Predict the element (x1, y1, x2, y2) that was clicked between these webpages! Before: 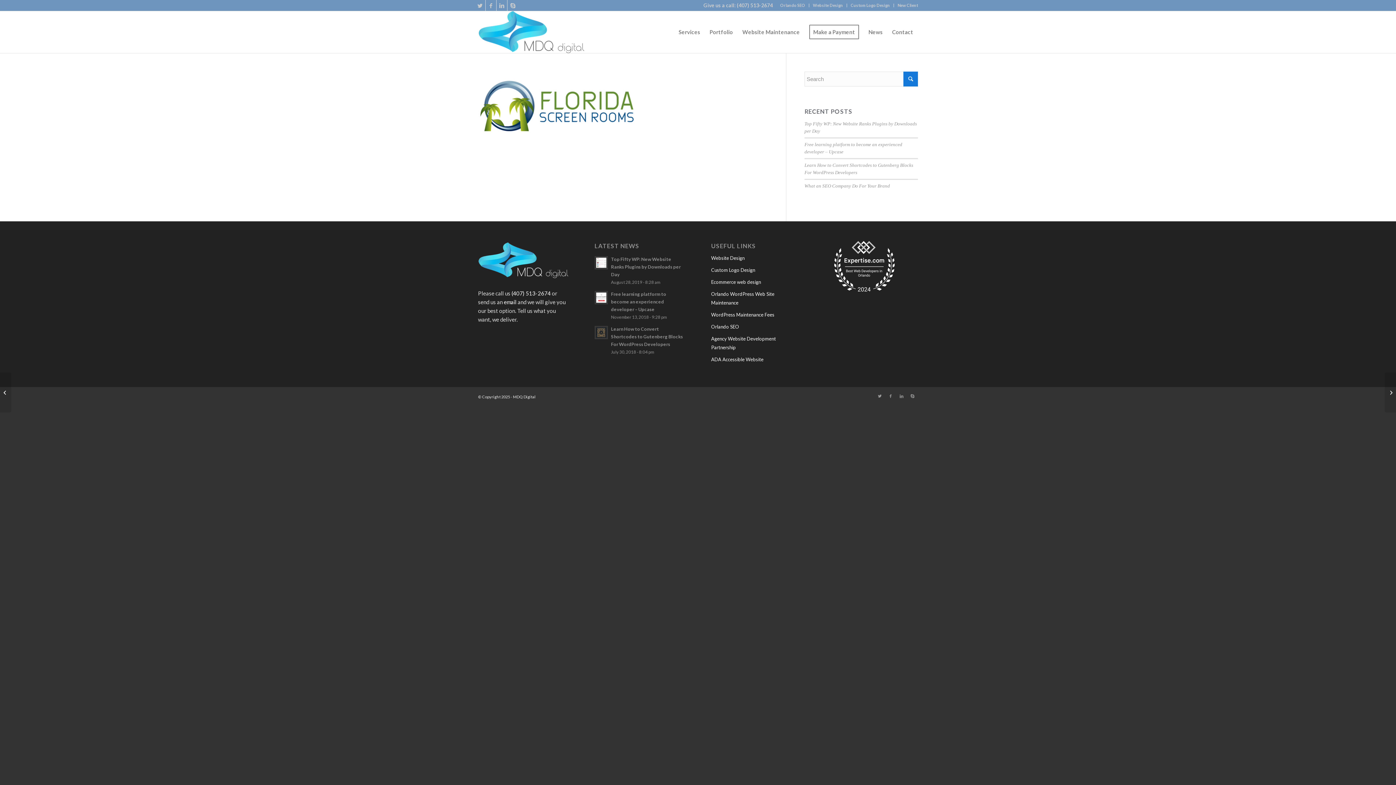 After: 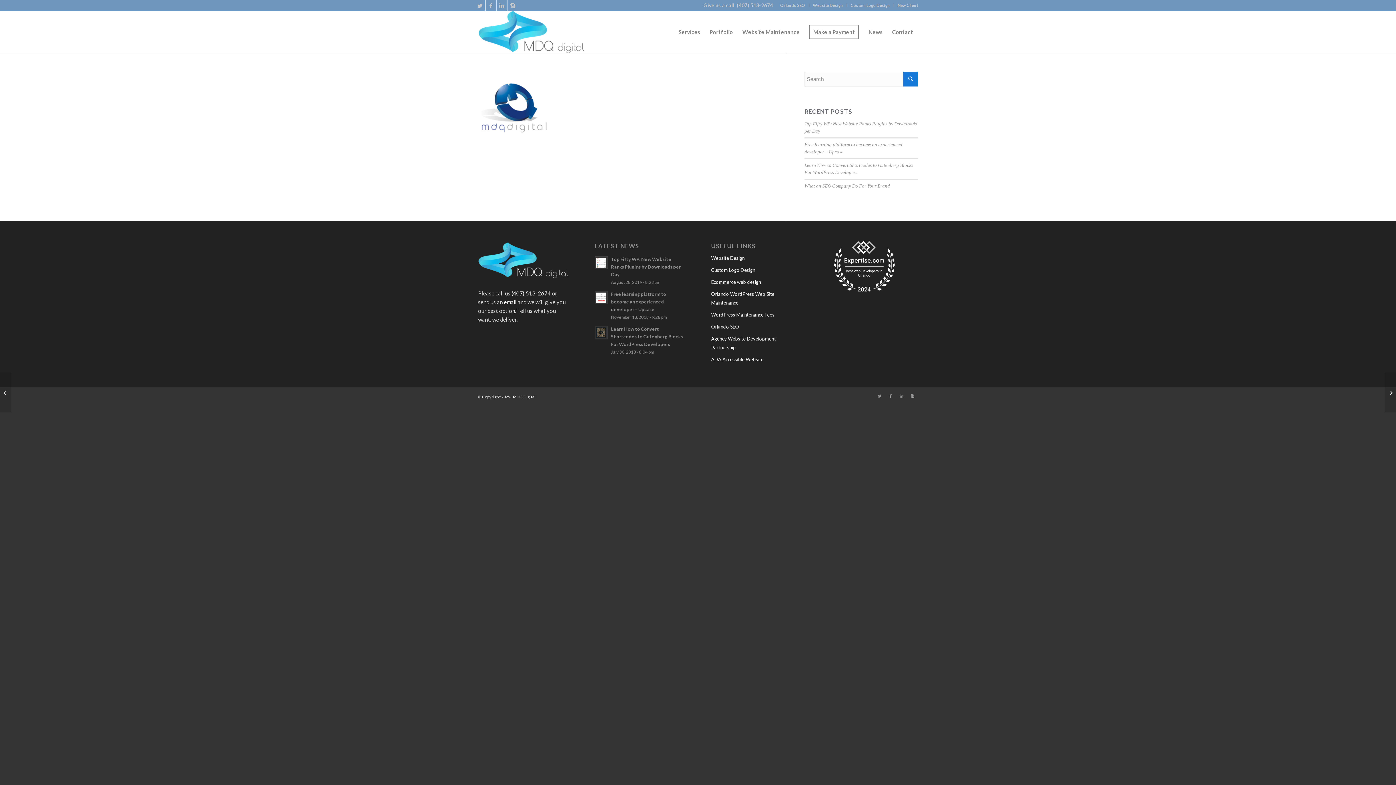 Action: label: 	MDQ Digital bbox: (1385, 372, 1396, 412)